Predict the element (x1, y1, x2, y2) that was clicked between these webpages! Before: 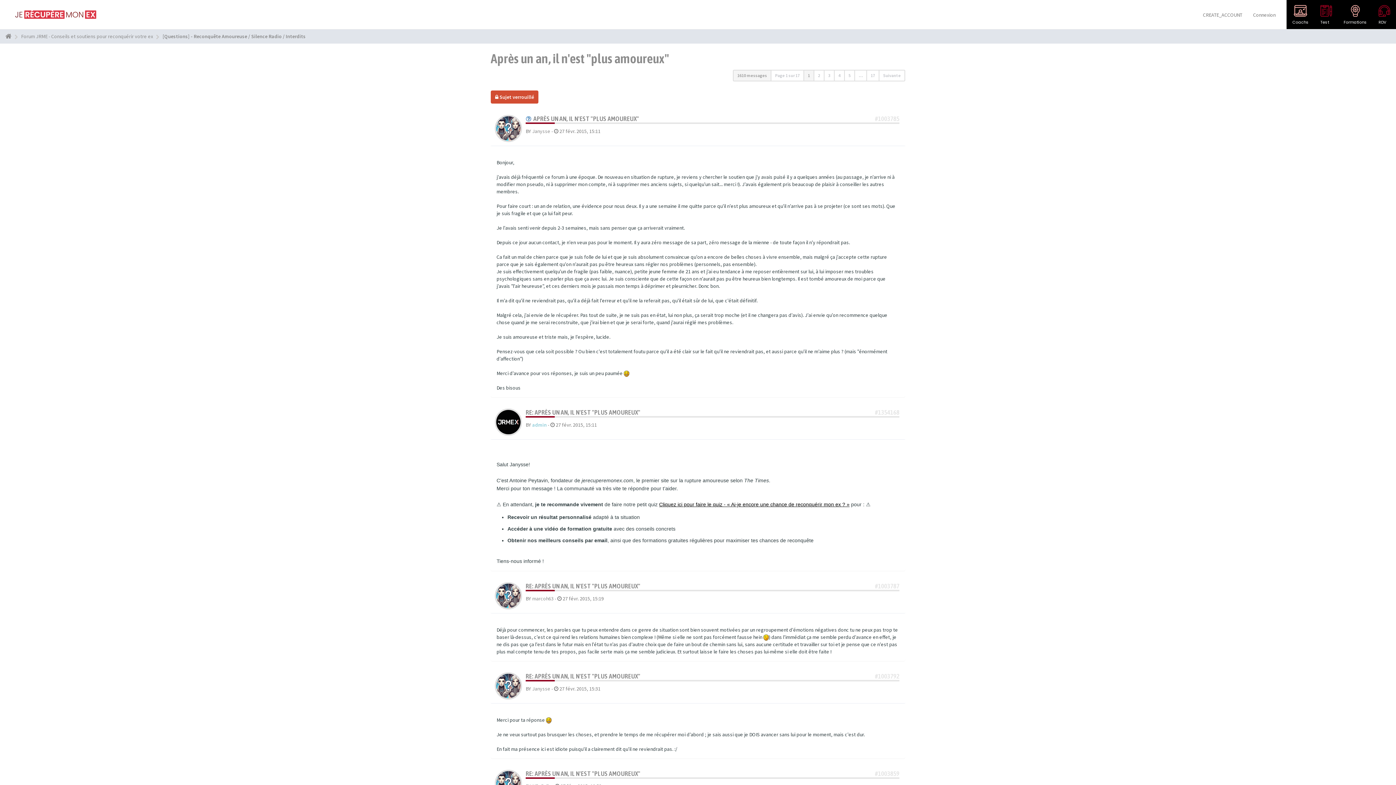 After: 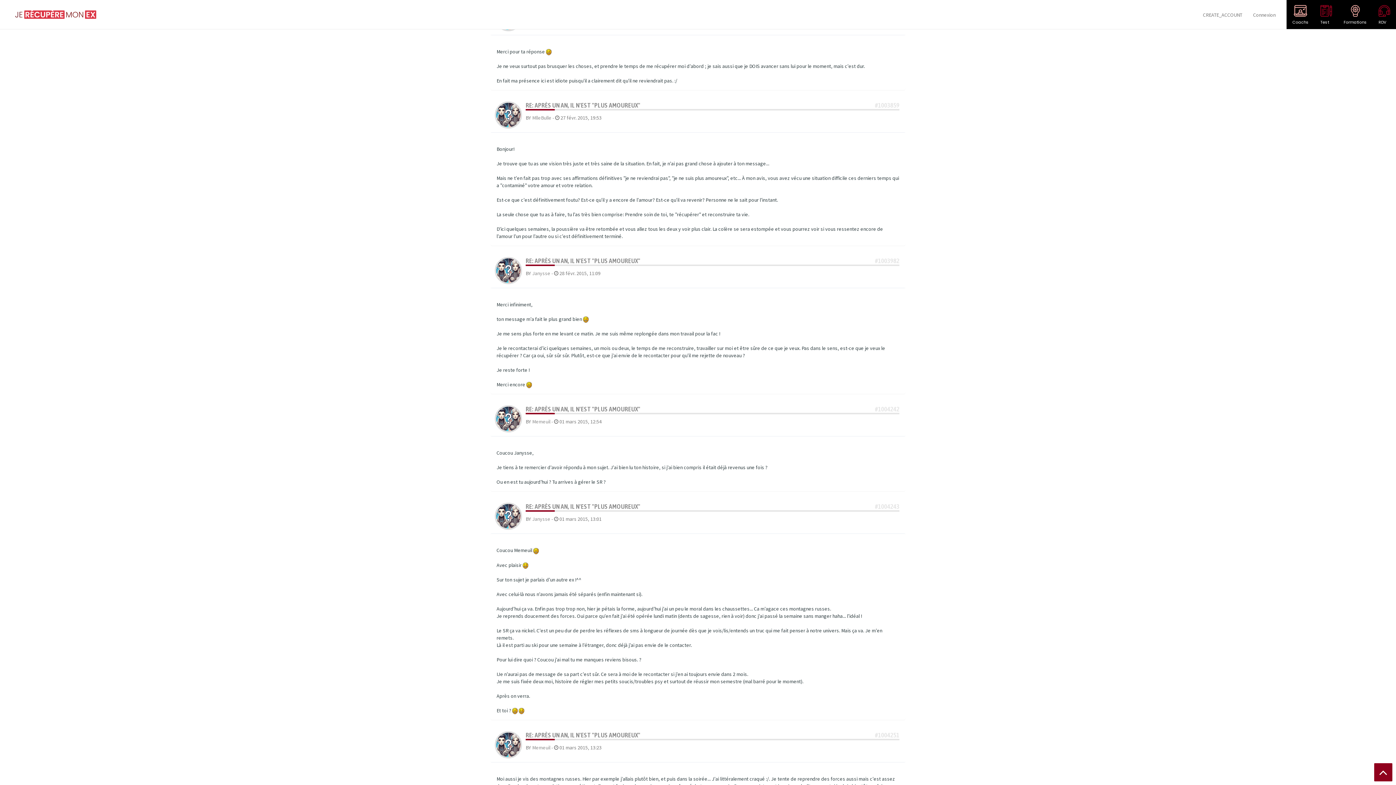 Action: label: RE: APRÈS UN AN, IL N'EST "PLUS AMOUREUX" bbox: (525, 672, 640, 680)